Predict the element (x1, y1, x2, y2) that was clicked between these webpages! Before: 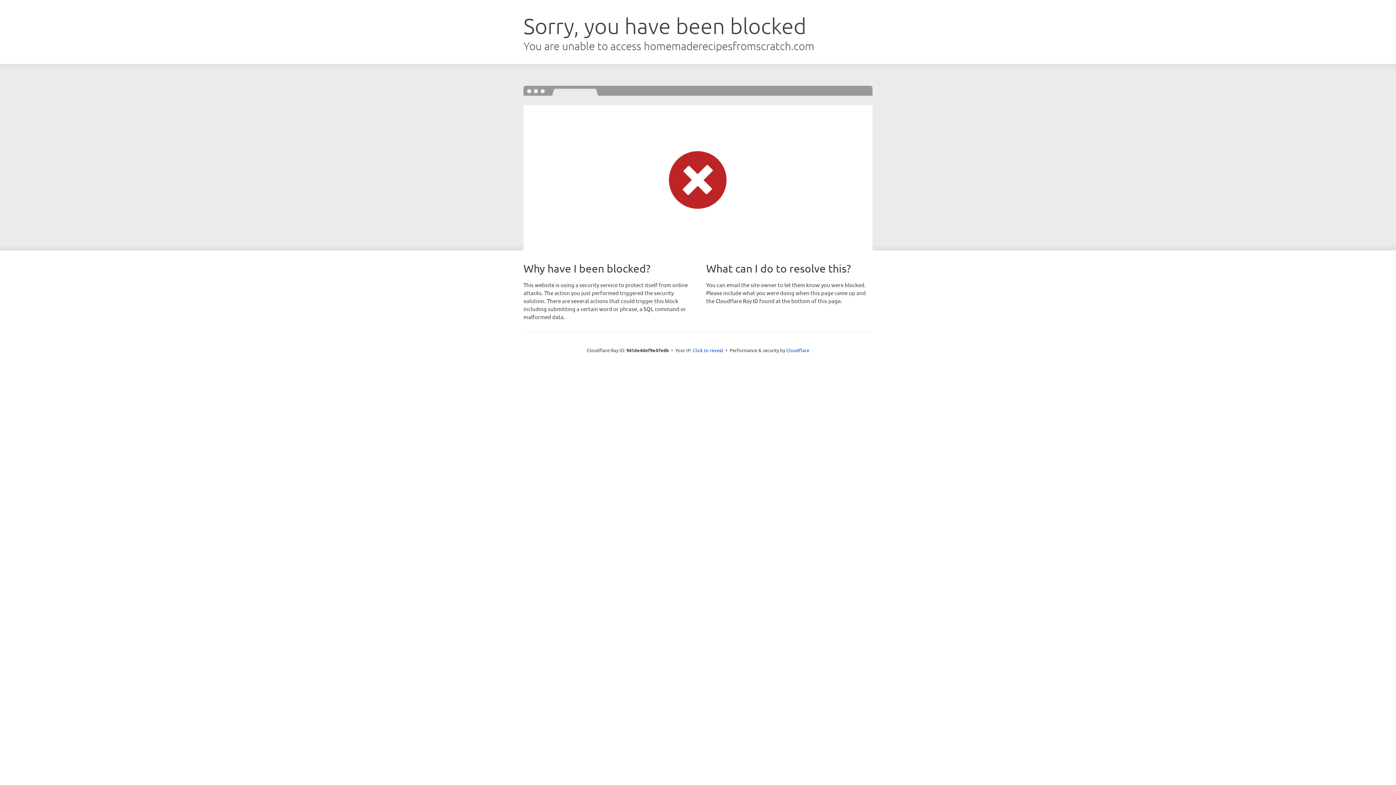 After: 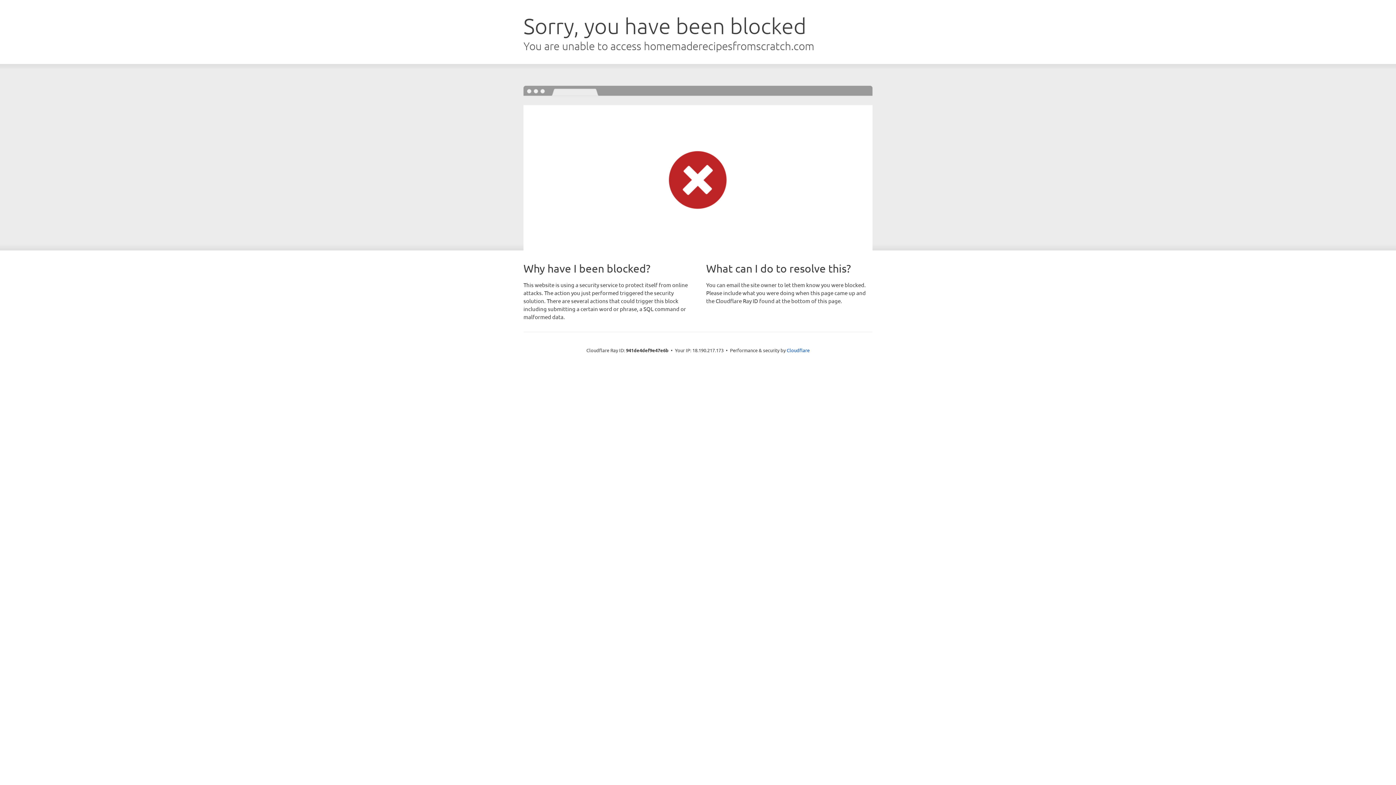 Action: label: Click to reveal bbox: (692, 346, 723, 353)